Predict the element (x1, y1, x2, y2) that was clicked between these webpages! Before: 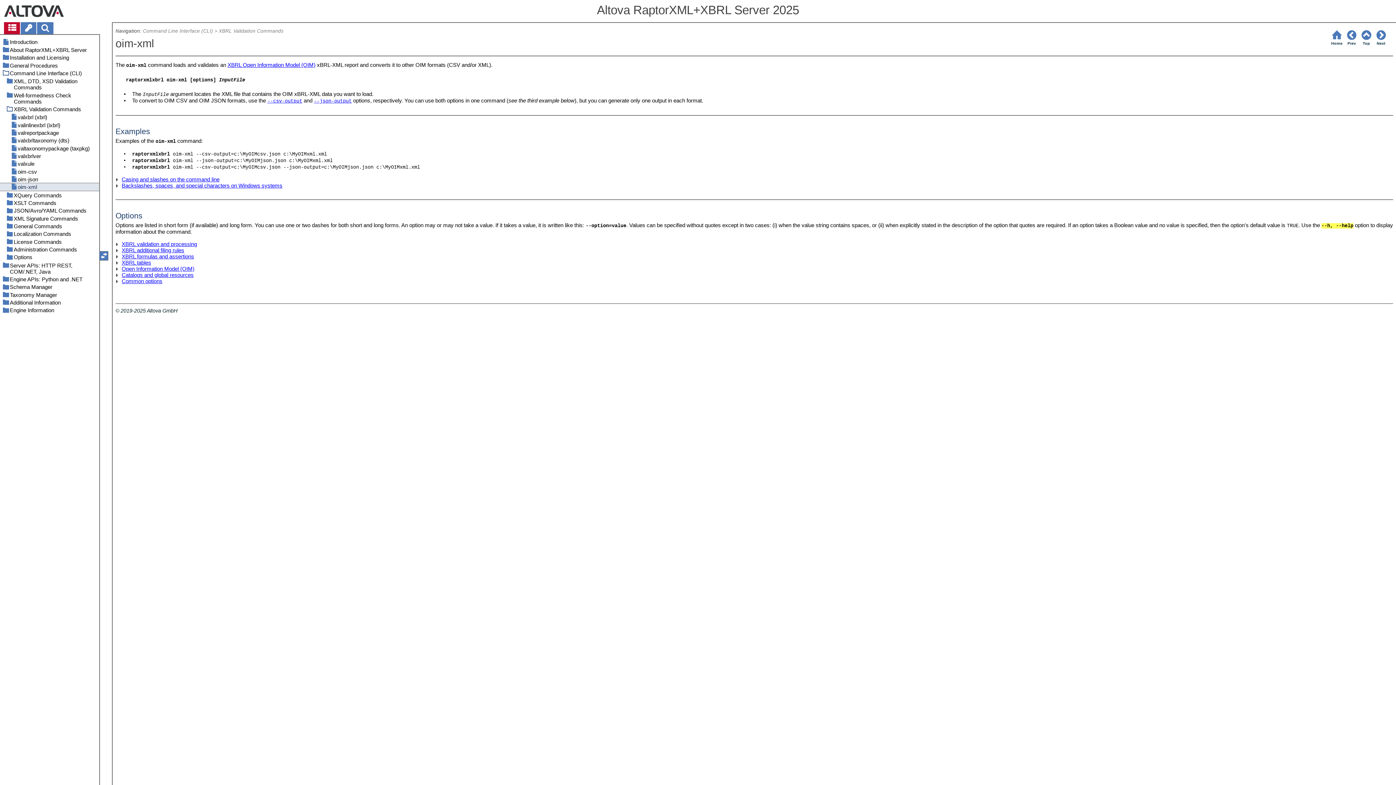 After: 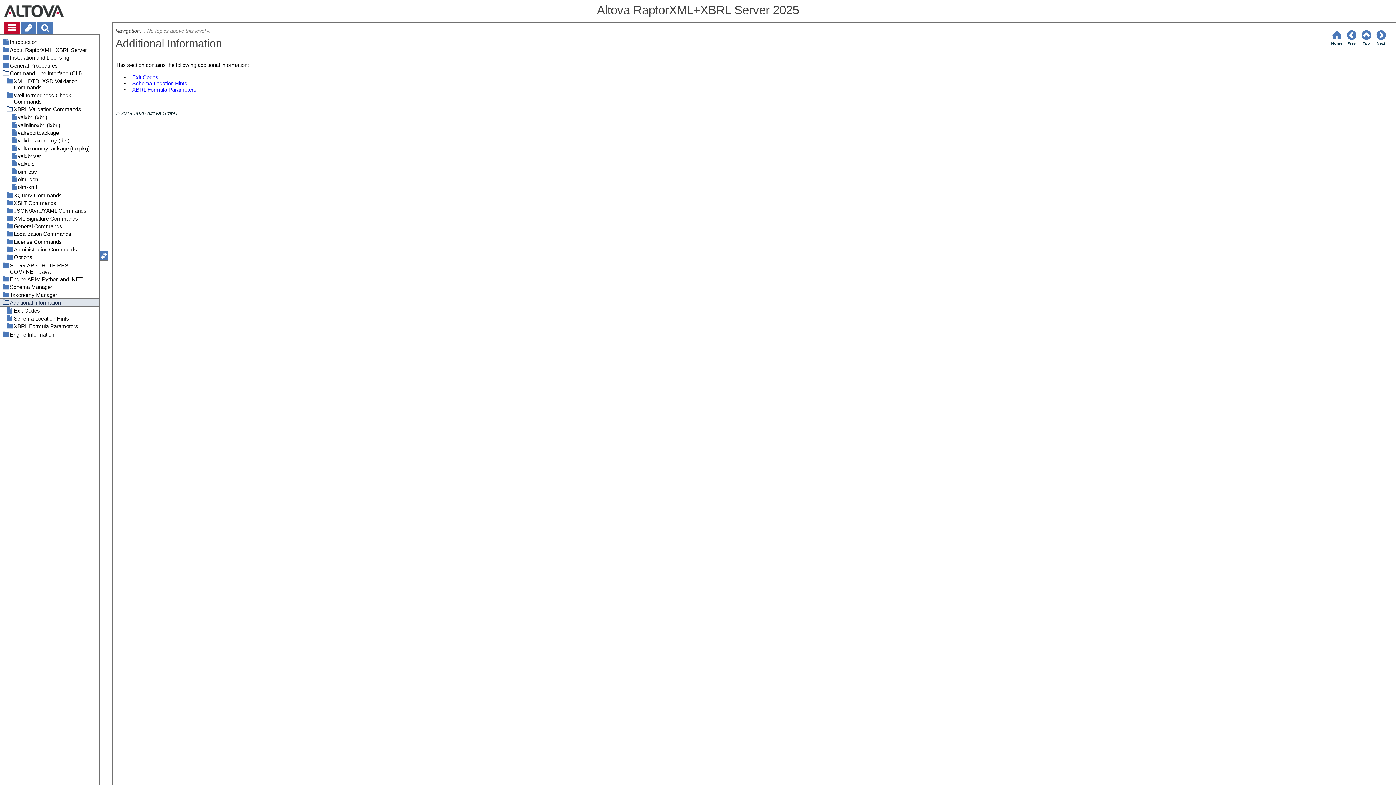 Action: bbox: (0, 298, 99, 306) label: Additional Information